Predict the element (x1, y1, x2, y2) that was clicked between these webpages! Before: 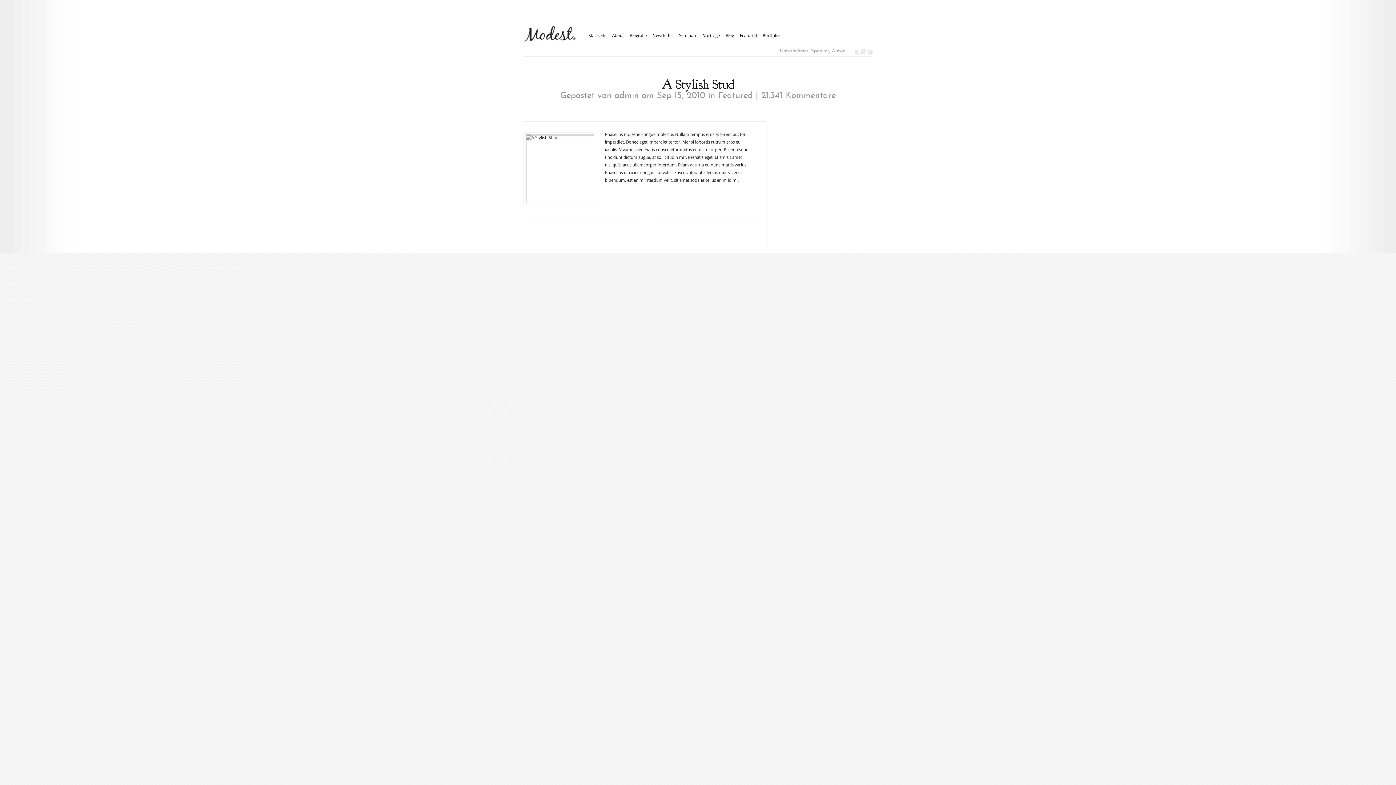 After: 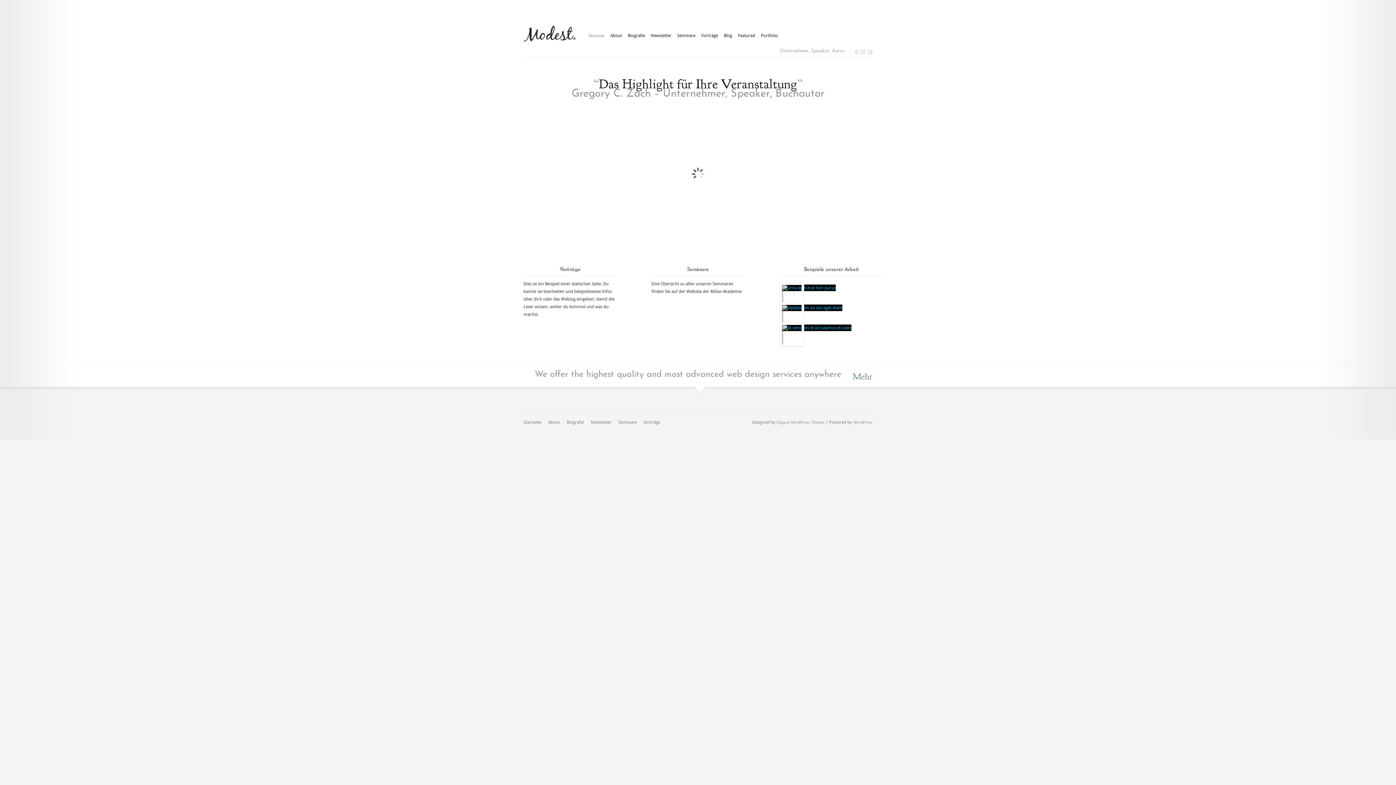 Action: label: Startseite bbox: (585, 29, 609, 41)